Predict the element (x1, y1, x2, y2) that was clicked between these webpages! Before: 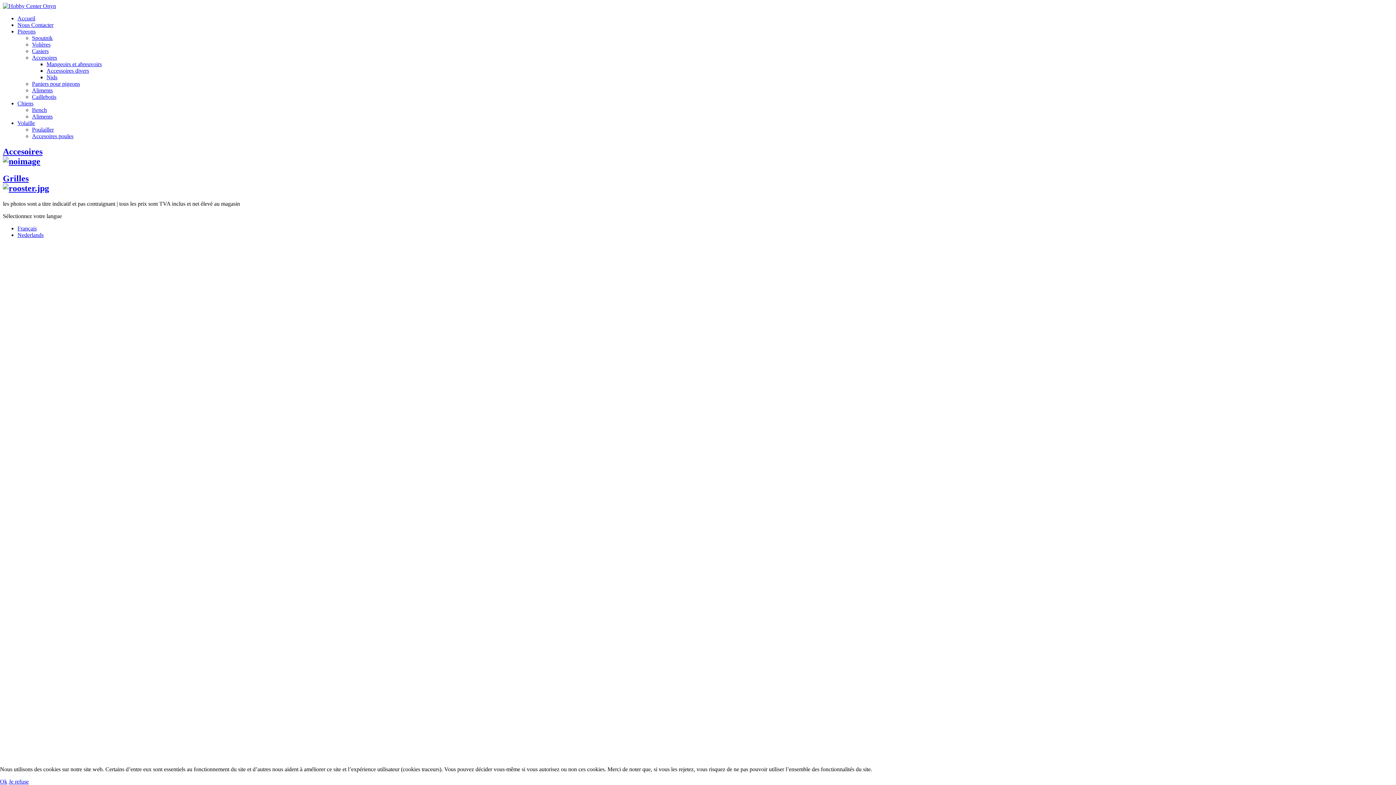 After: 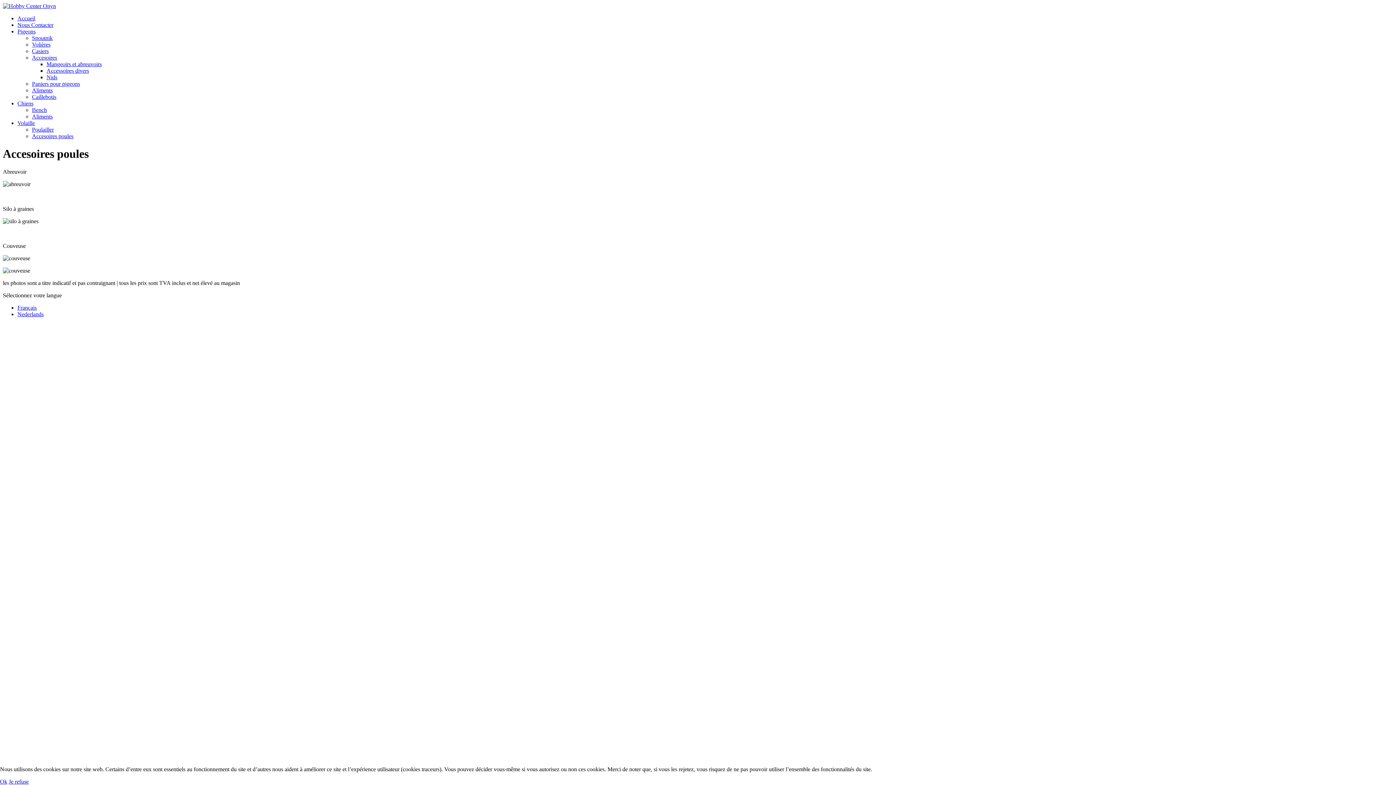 Action: bbox: (32, 133, 73, 139) label: Accesoires poules